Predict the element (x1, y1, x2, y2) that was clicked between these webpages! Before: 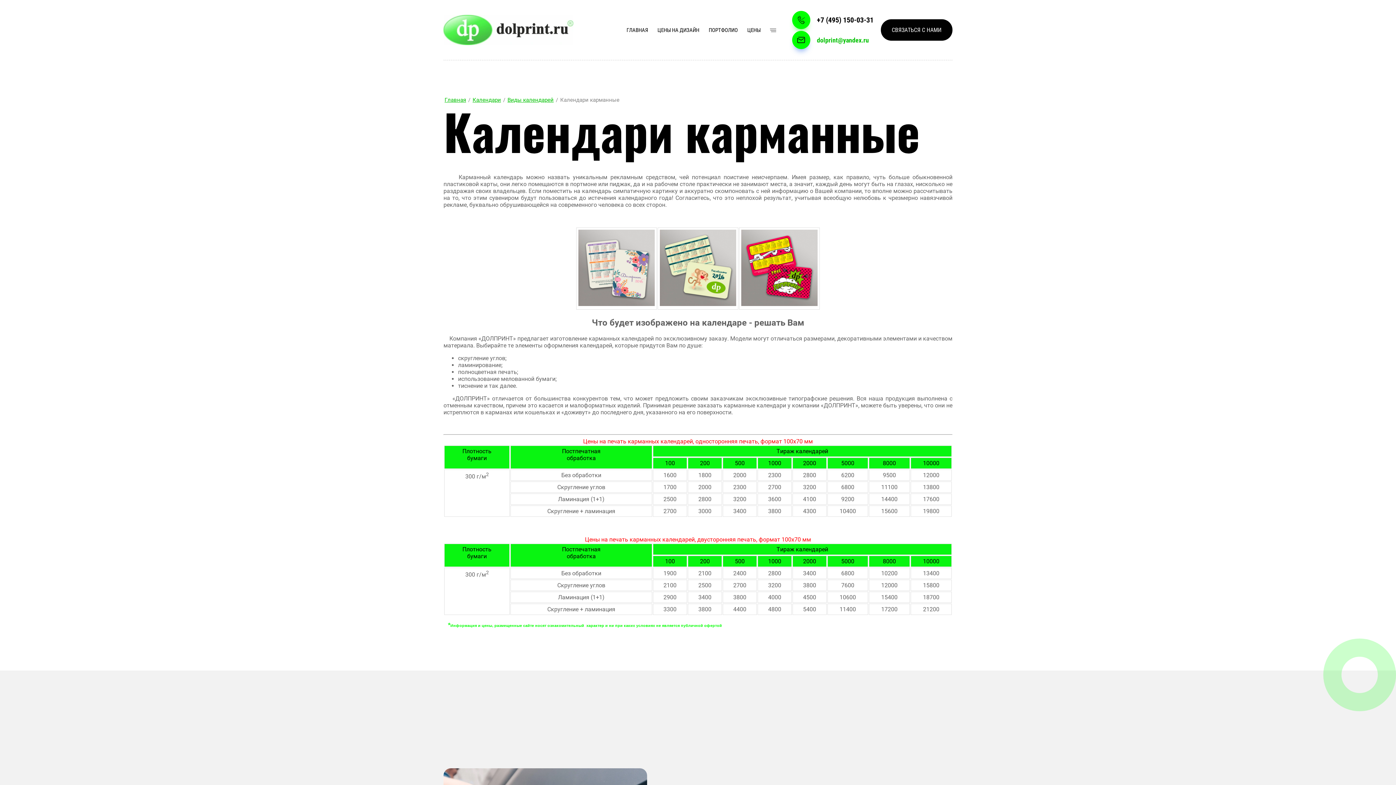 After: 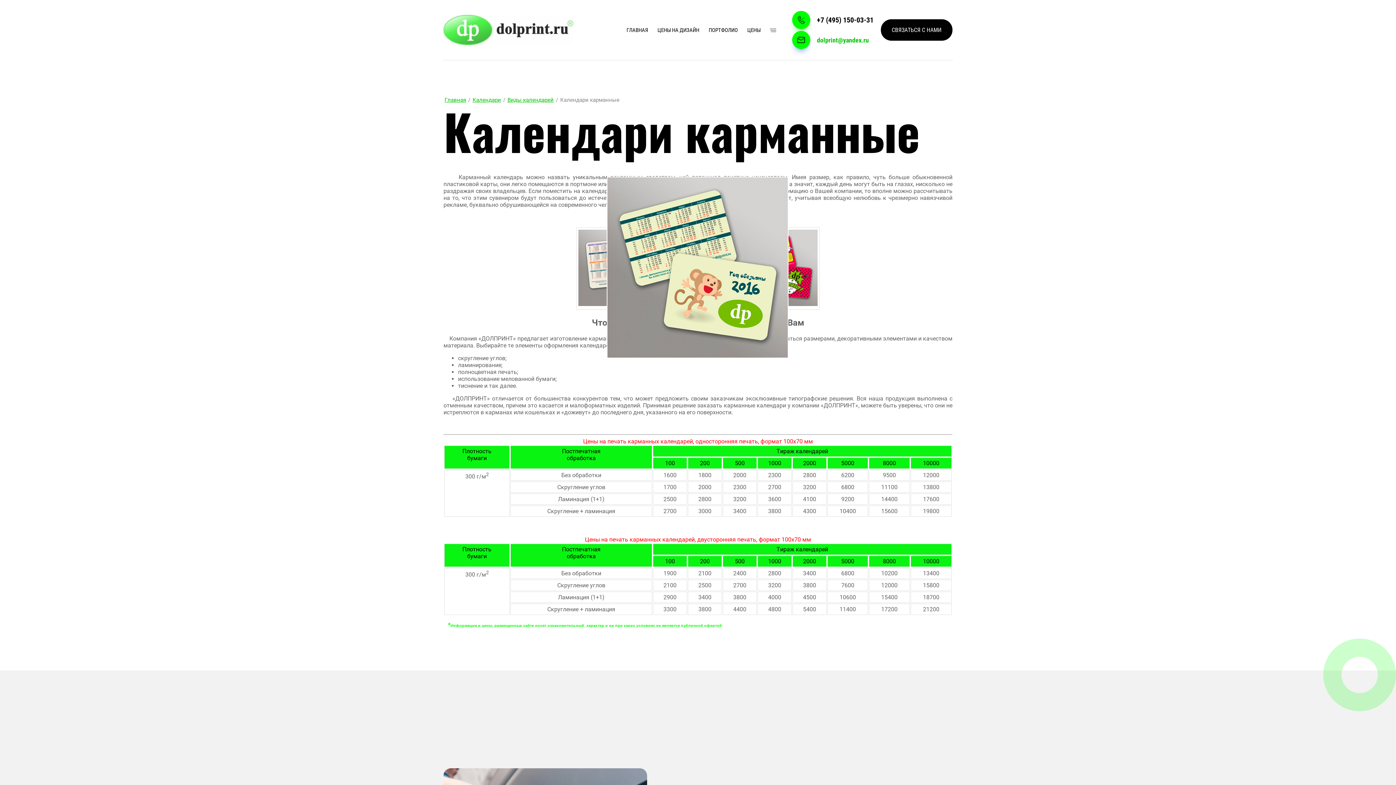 Action: bbox: (660, 300, 736, 307)